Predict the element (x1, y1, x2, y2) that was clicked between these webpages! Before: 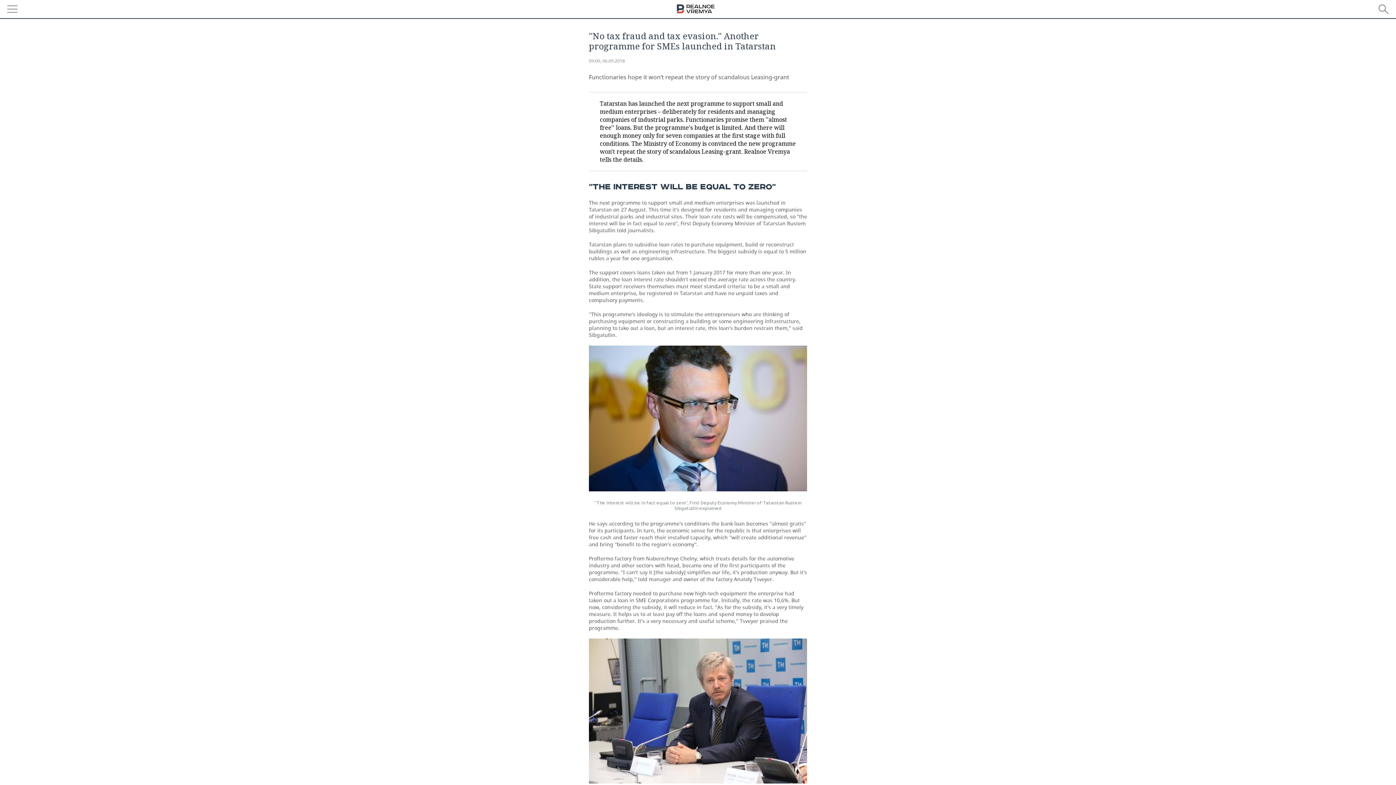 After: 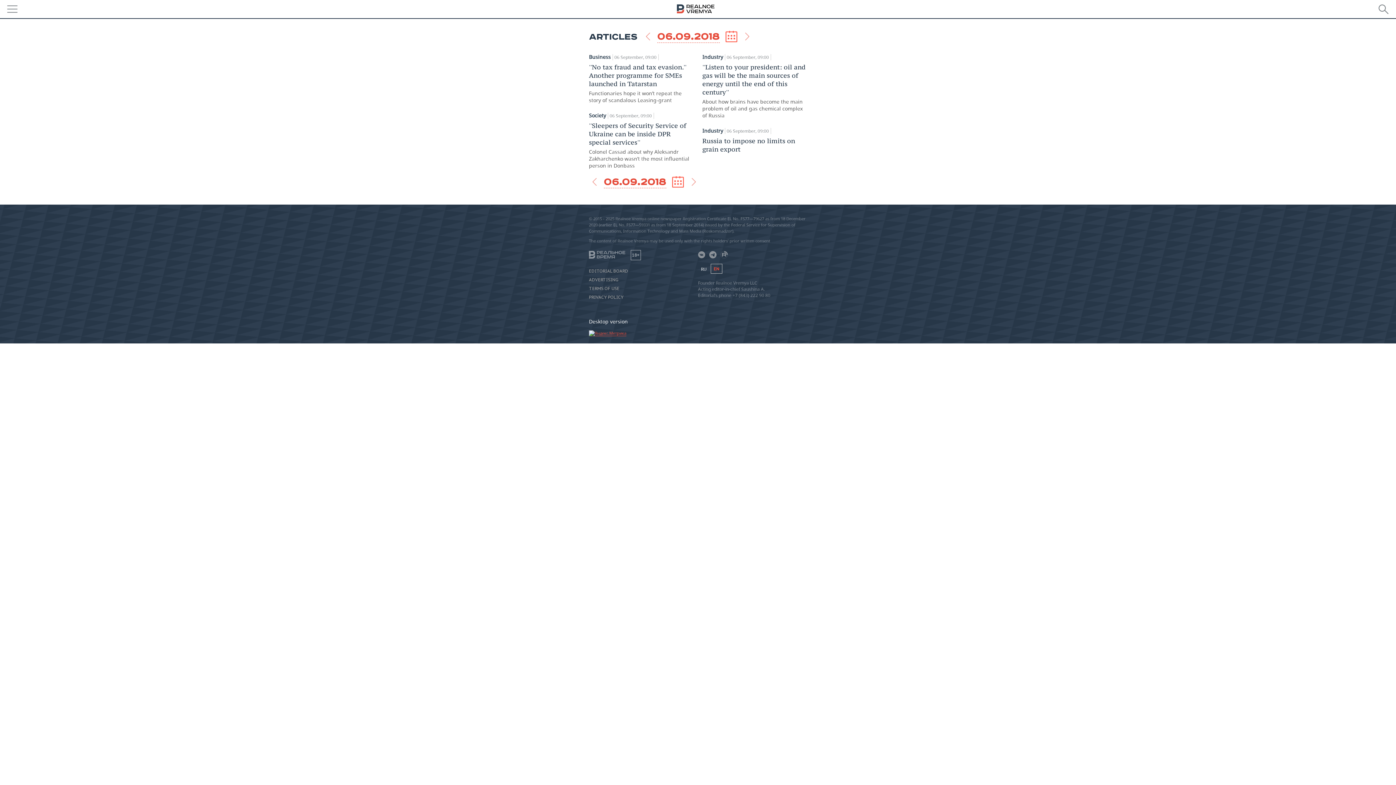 Action: bbox: (589, 57, 625, 64) label: 09:00, 06.09.2018